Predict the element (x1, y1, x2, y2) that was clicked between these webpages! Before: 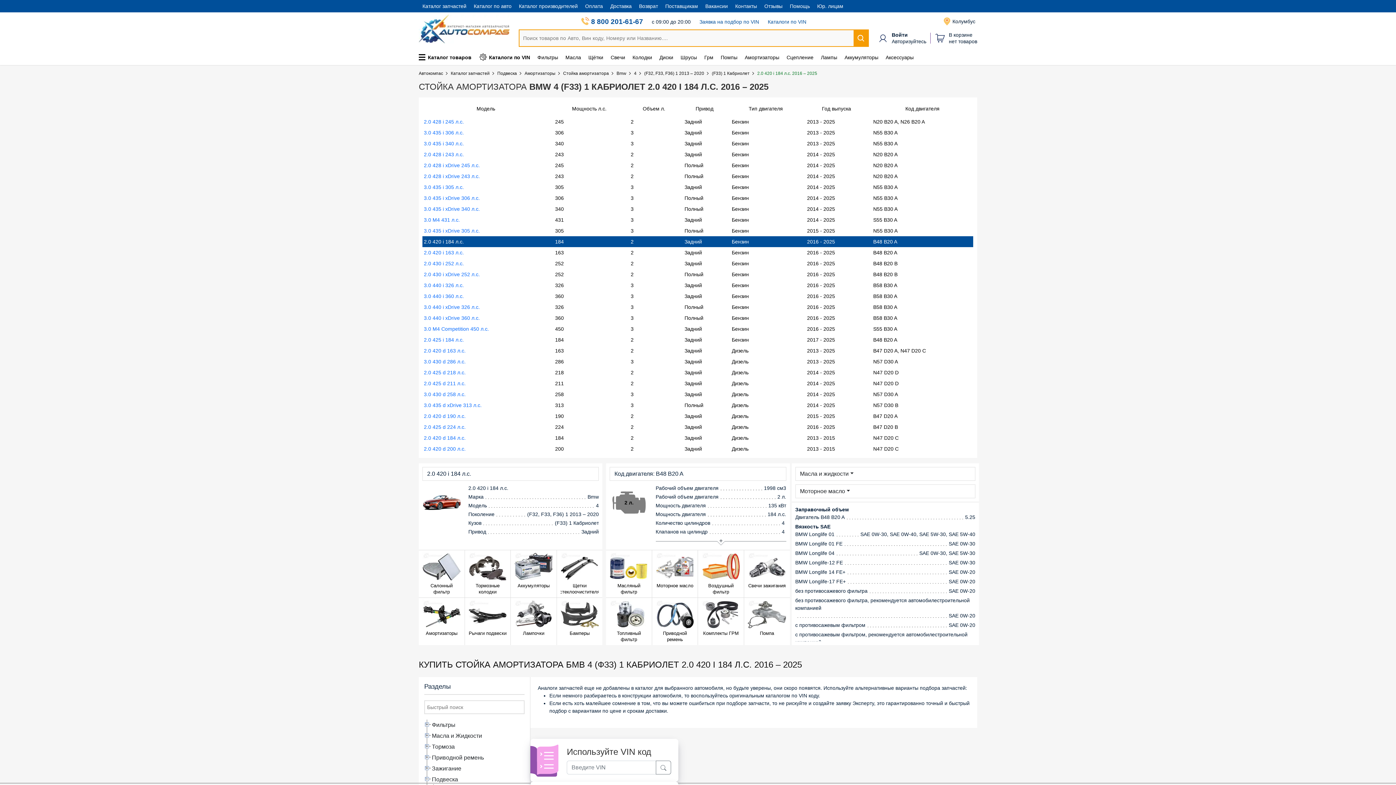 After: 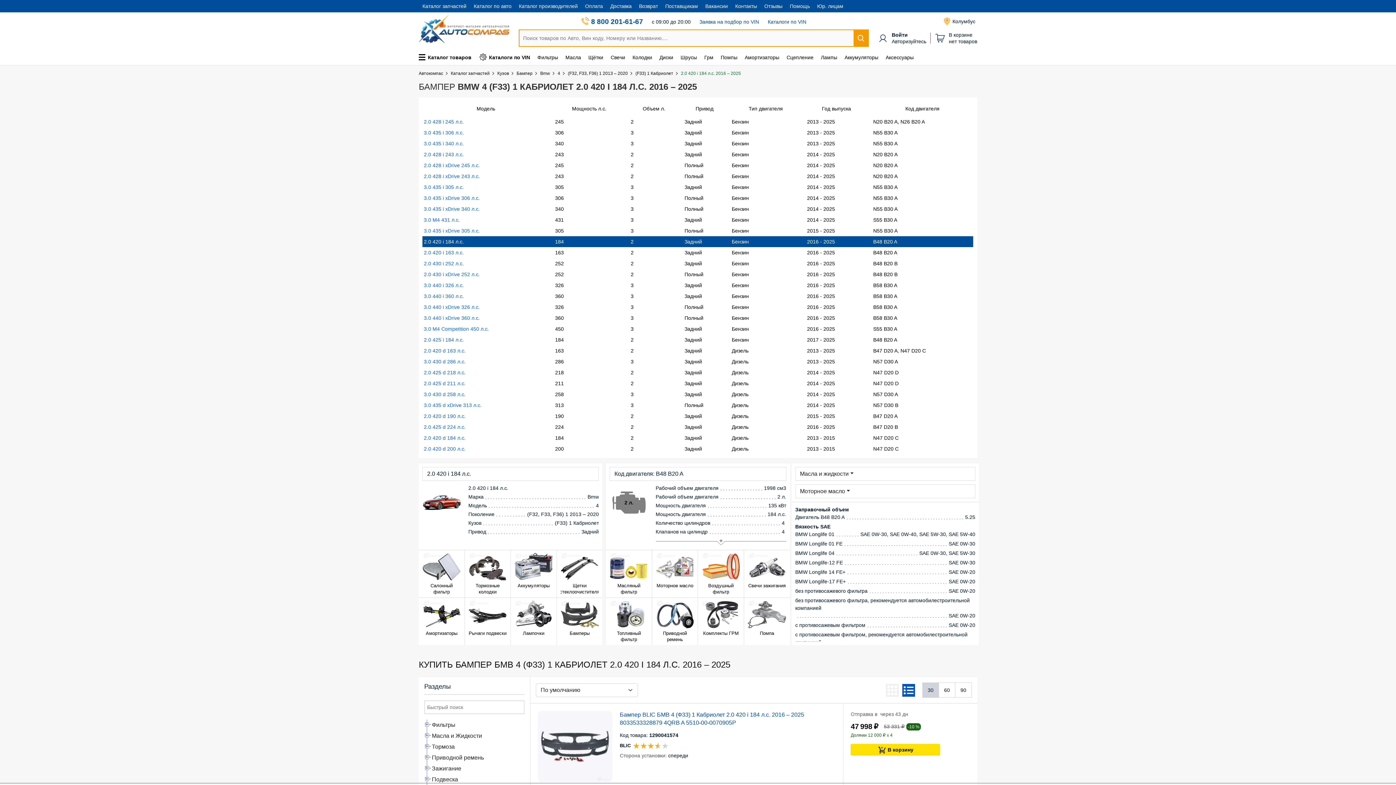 Action: label: Бамперы bbox: (569, 630, 589, 644)